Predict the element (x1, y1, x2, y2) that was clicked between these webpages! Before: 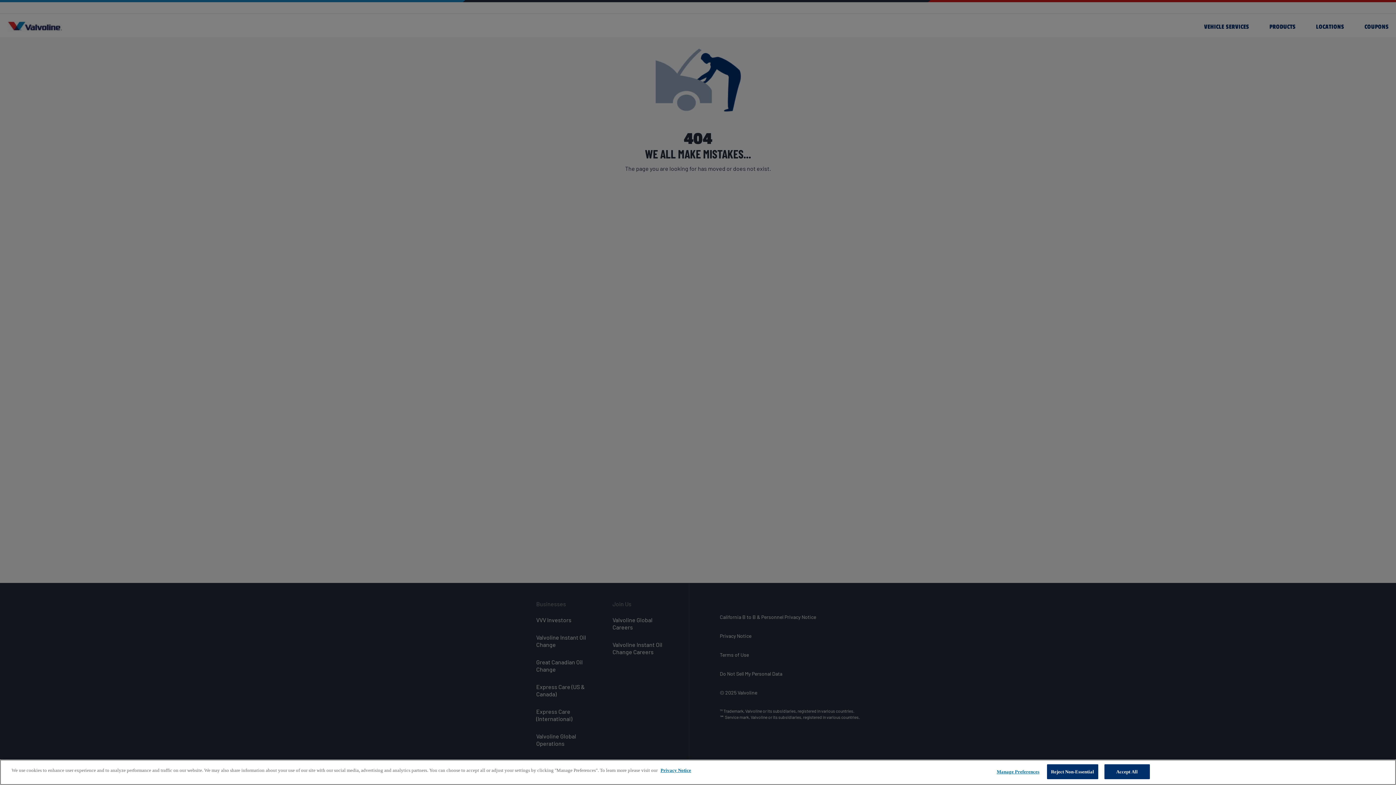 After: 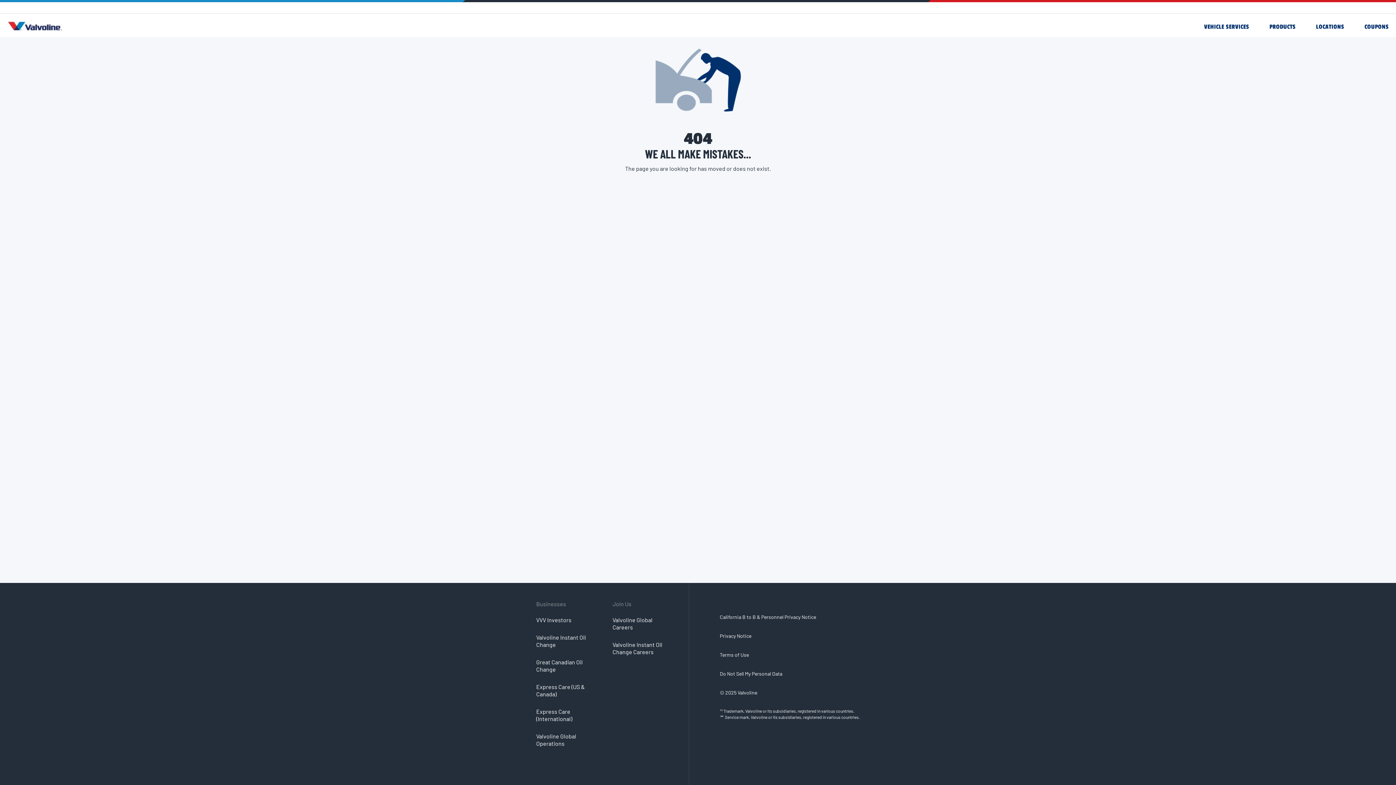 Action: label: Accept All bbox: (1104, 764, 1150, 779)